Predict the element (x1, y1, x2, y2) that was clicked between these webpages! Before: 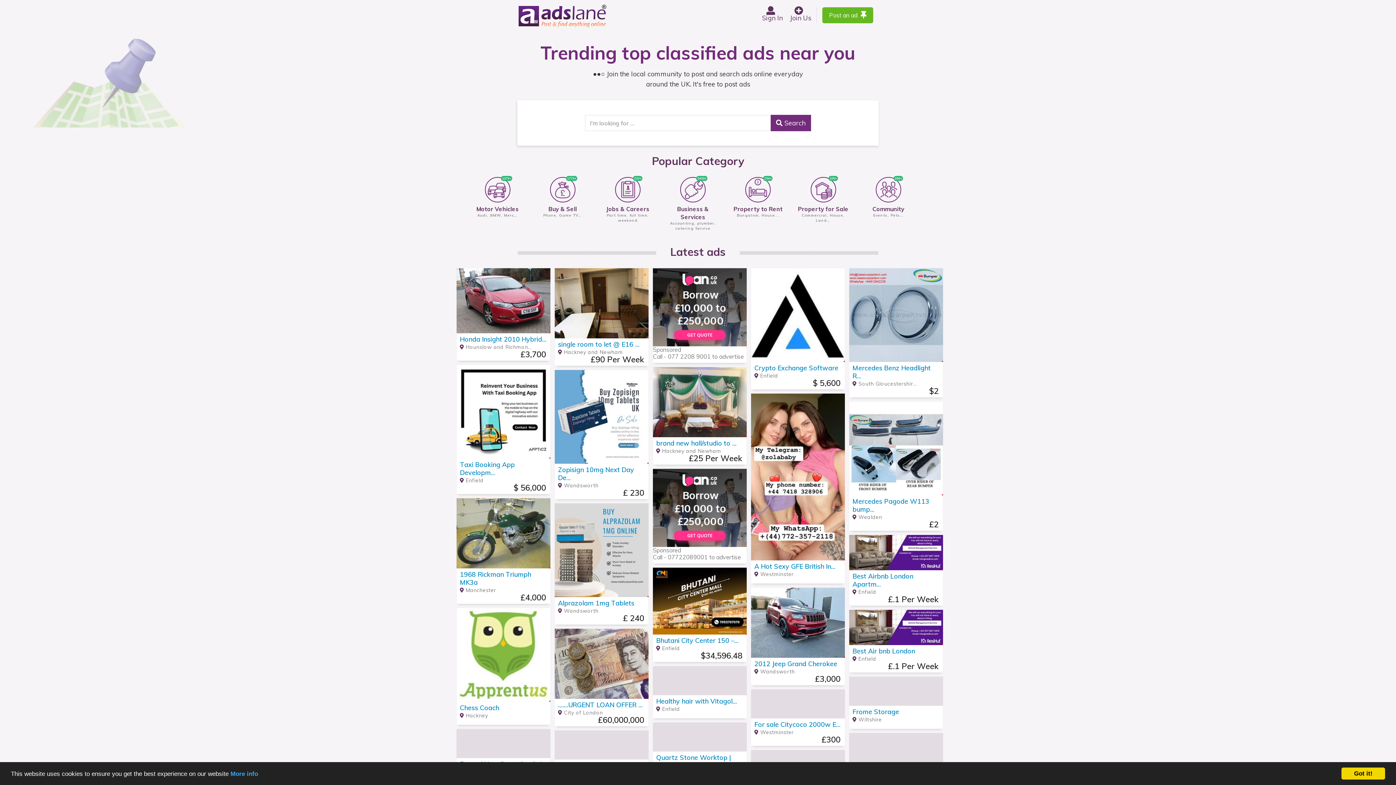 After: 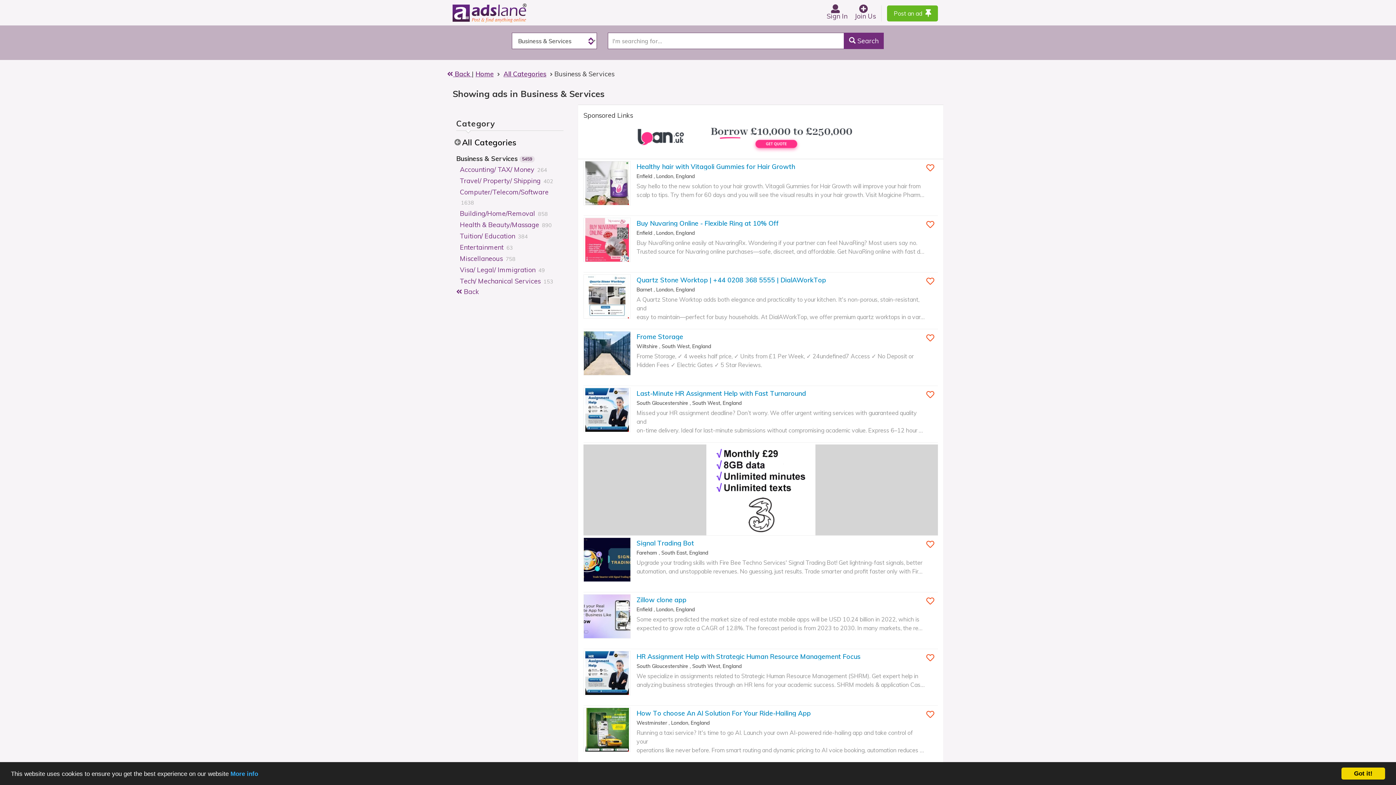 Action: bbox: (660, 173, 725, 234) label: 5459+
Business & Services
Accounting, plumber, catering Service